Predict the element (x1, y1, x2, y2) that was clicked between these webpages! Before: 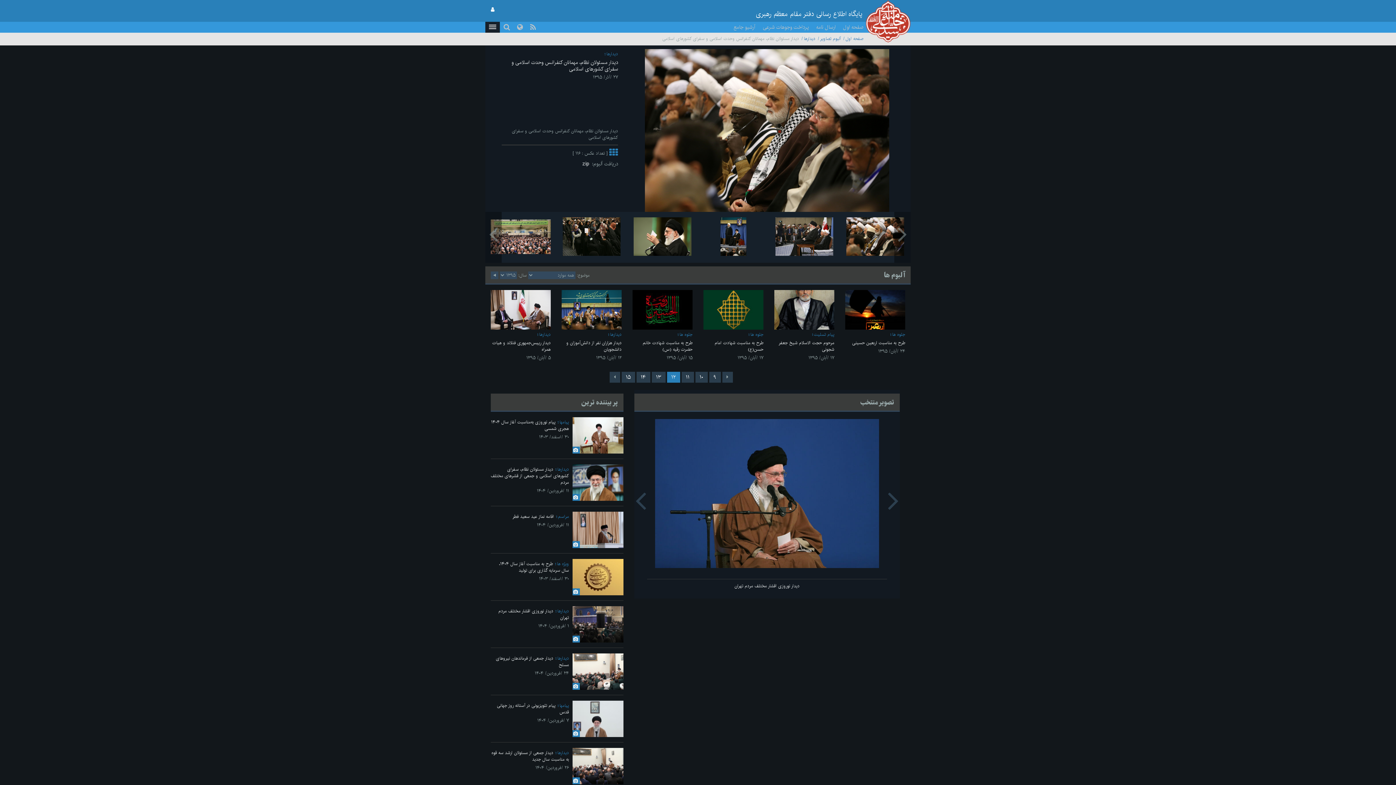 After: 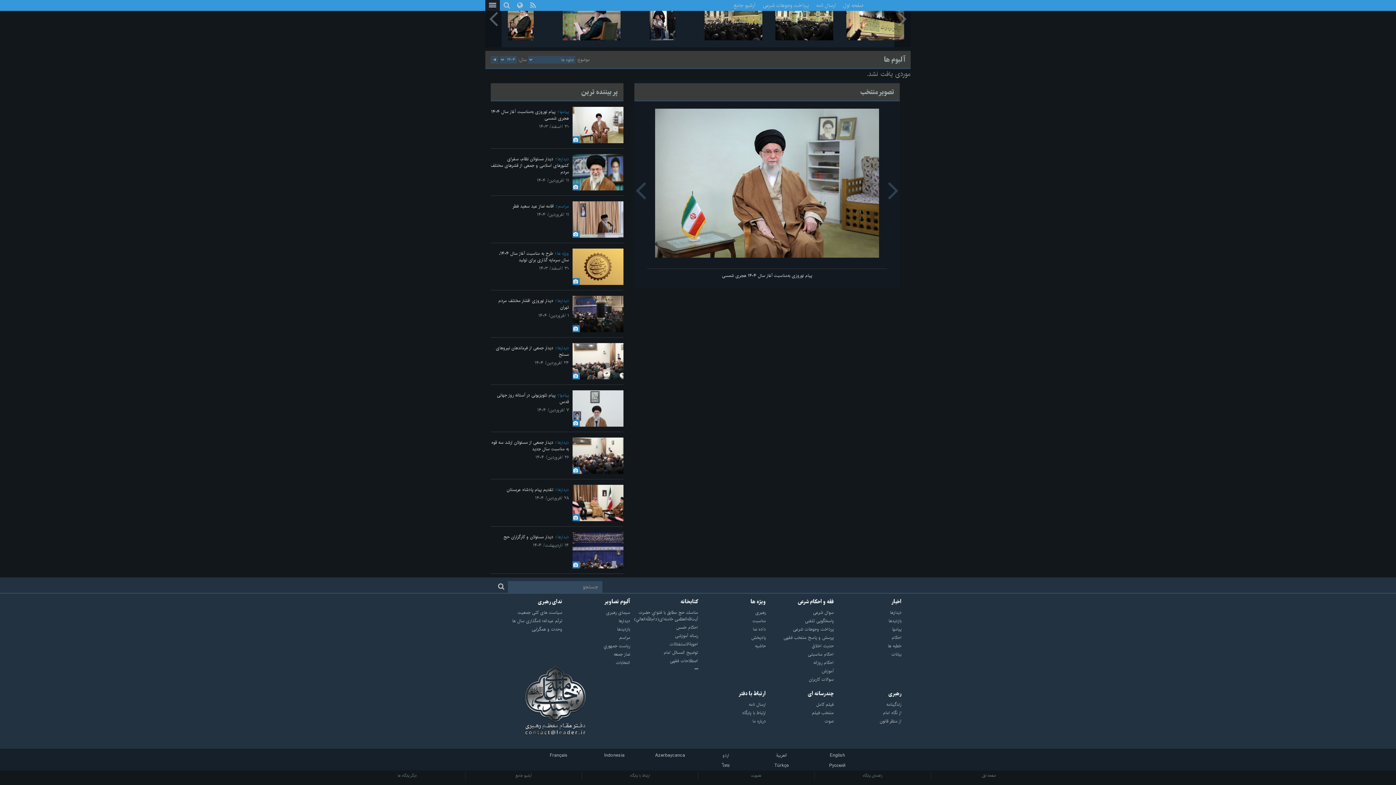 Action: label: جلوه ها bbox: (677, 331, 692, 338)